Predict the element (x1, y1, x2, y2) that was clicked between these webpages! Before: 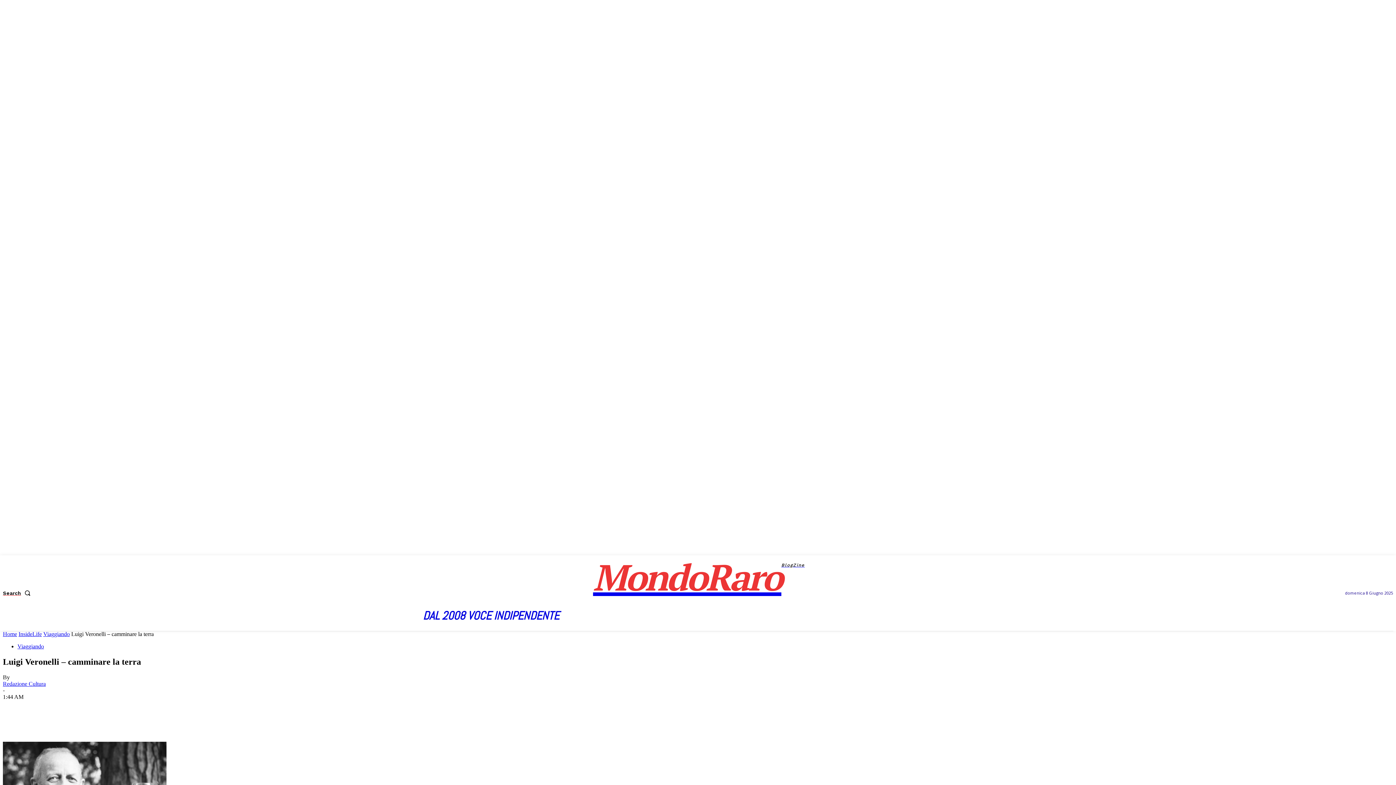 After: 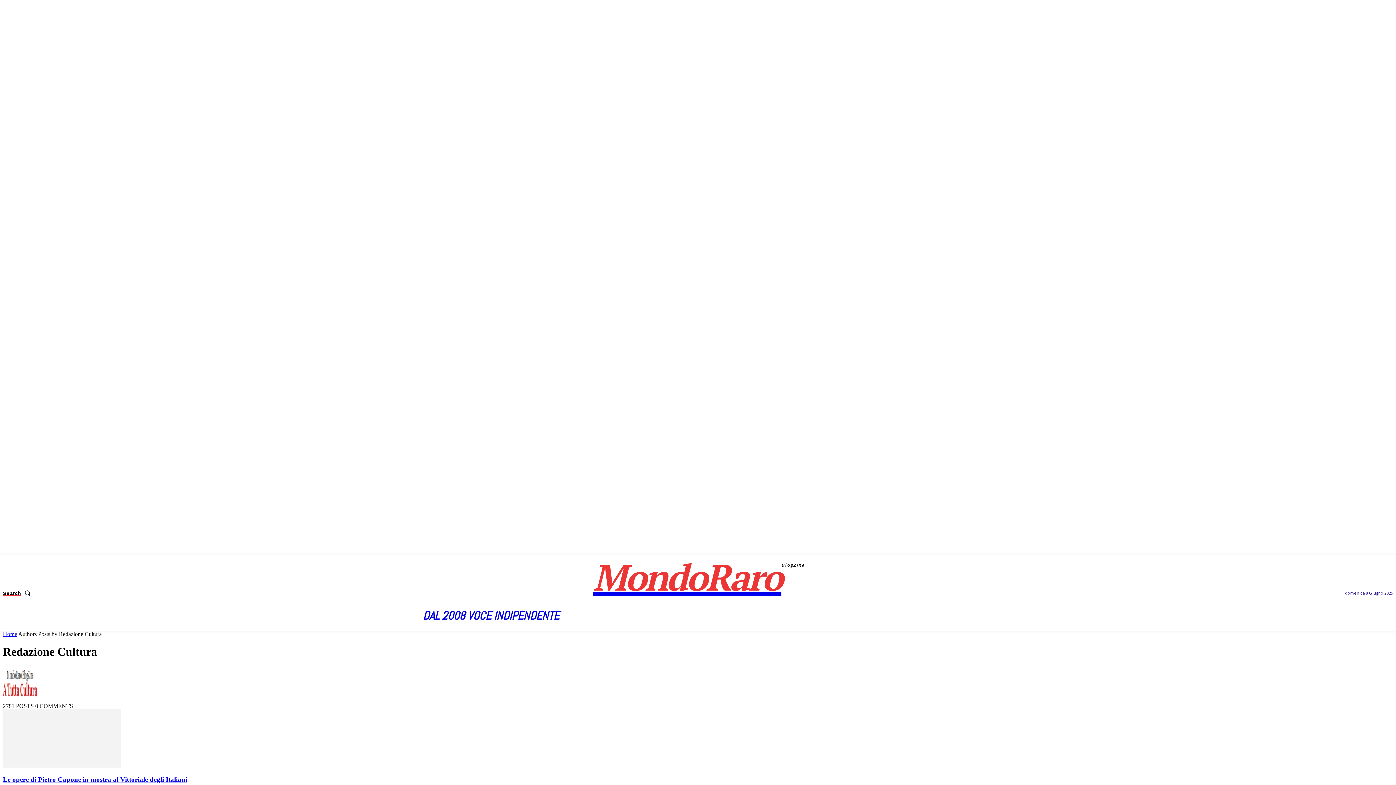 Action: label: Redazione Cultura bbox: (2, 680, 45, 687)